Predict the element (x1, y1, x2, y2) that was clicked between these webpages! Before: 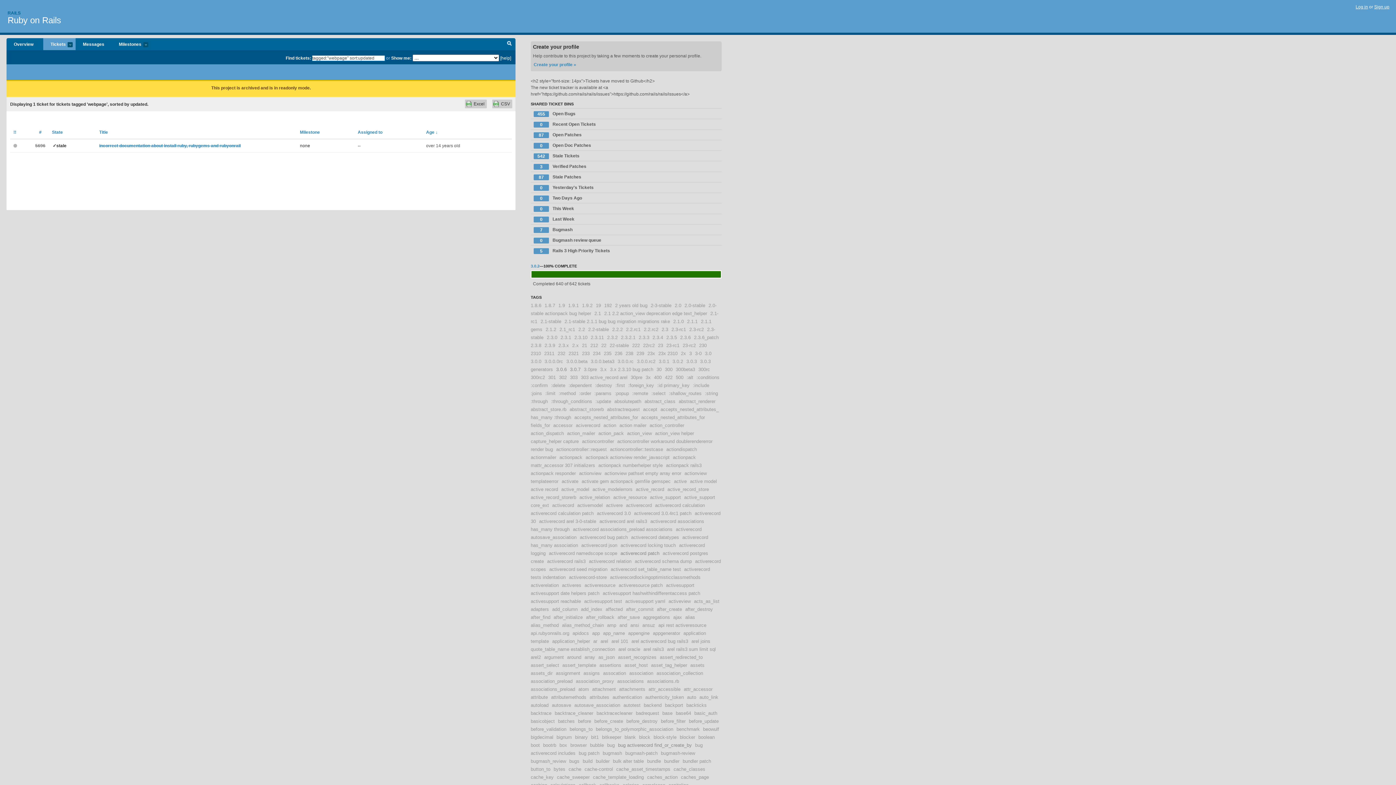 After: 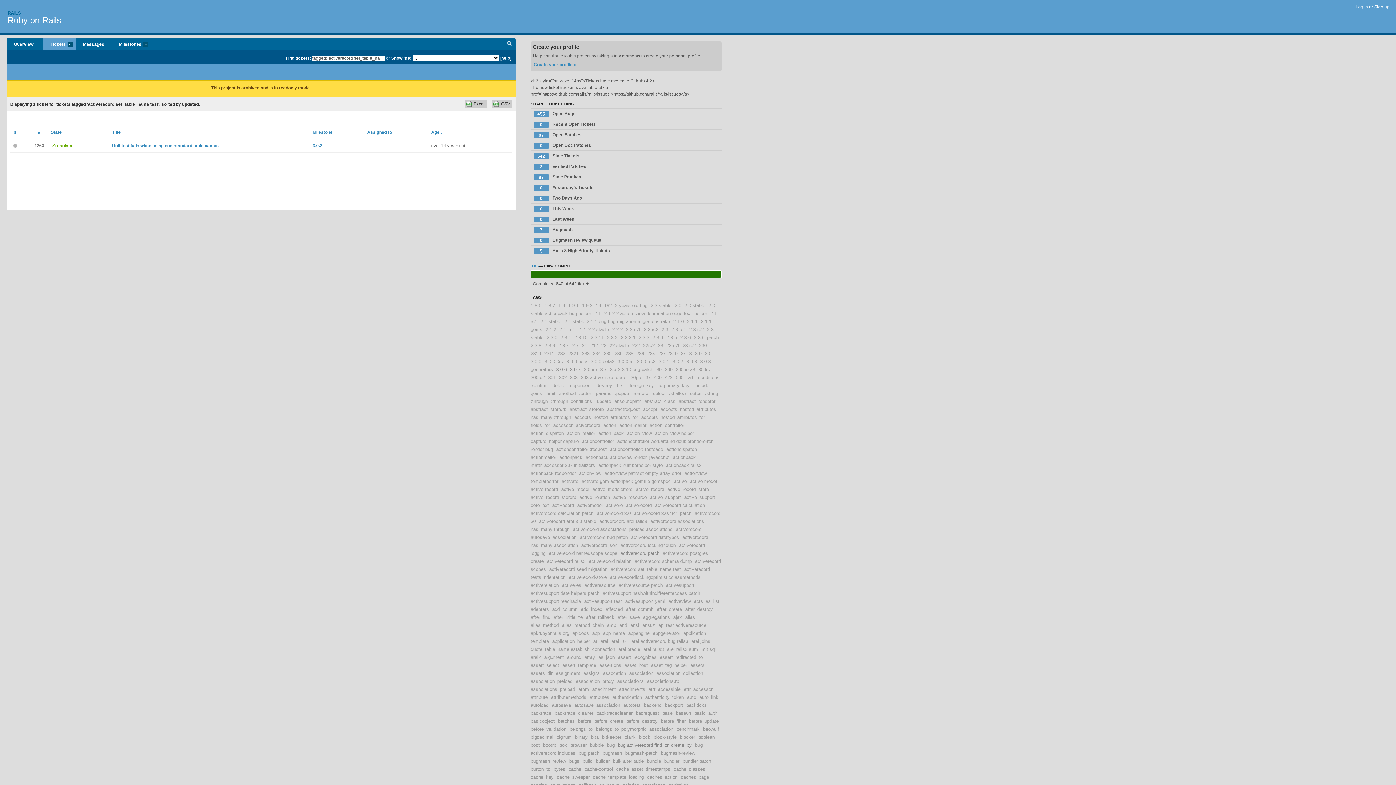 Action: label: activerecord set_table_name test bbox: (610, 566, 681, 572)